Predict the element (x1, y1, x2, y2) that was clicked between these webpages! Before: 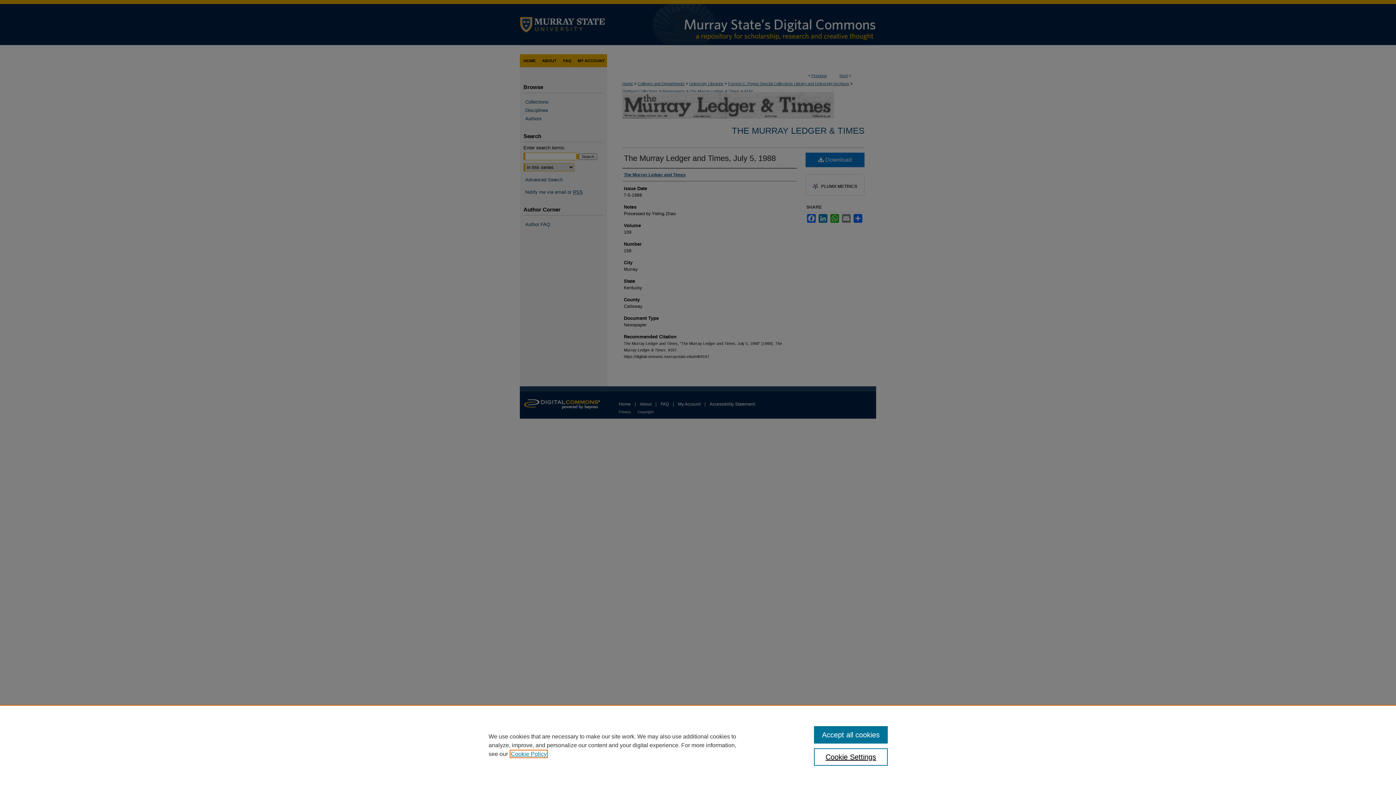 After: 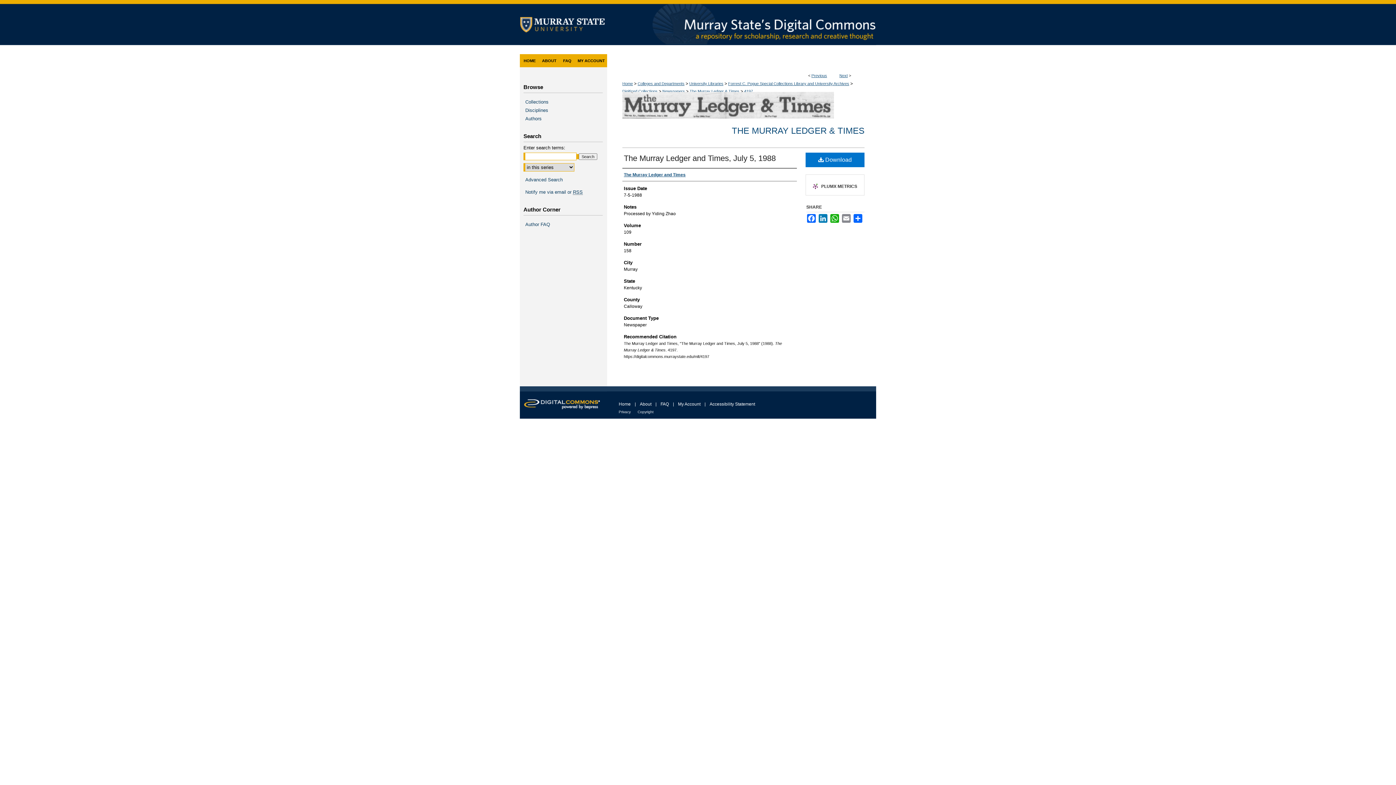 Action: label: Accept all cookies bbox: (814, 726, 887, 744)